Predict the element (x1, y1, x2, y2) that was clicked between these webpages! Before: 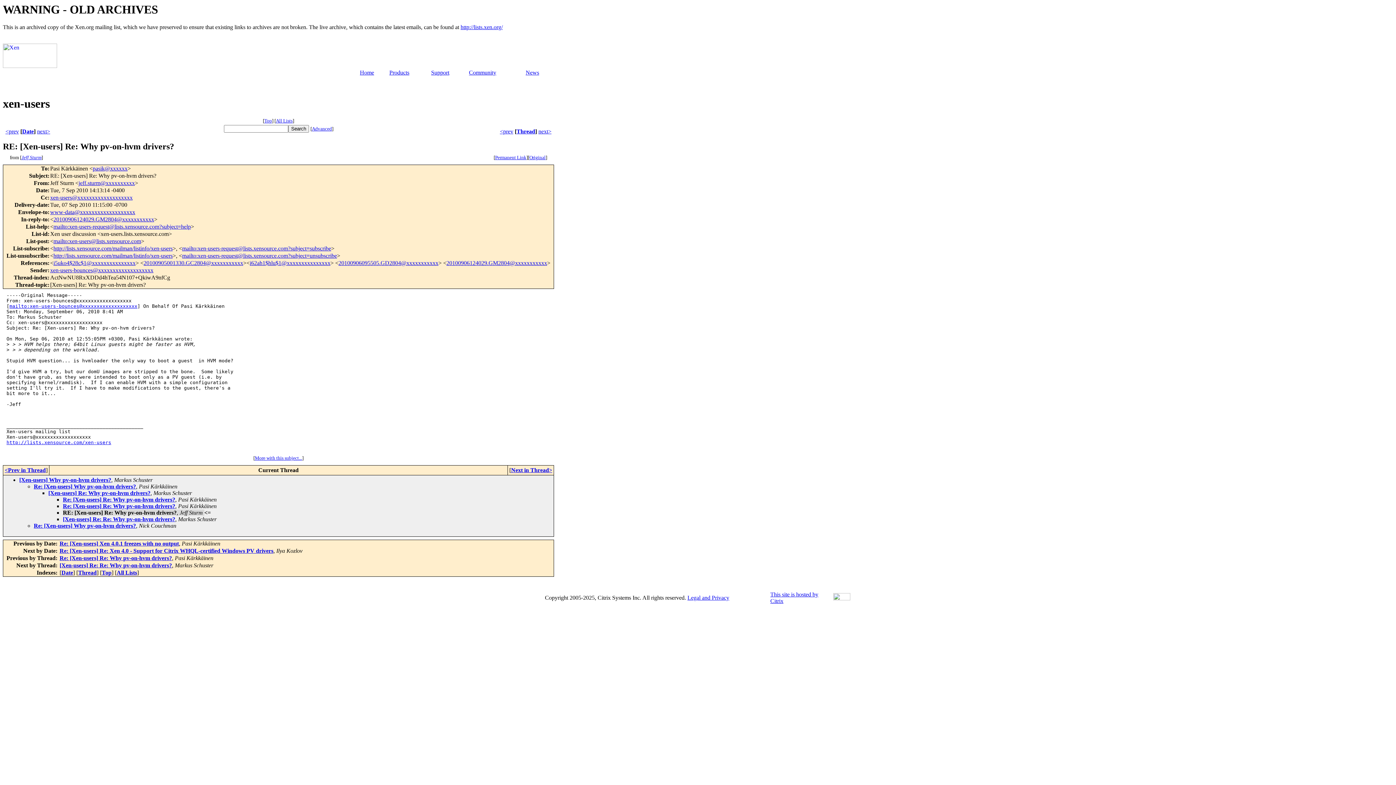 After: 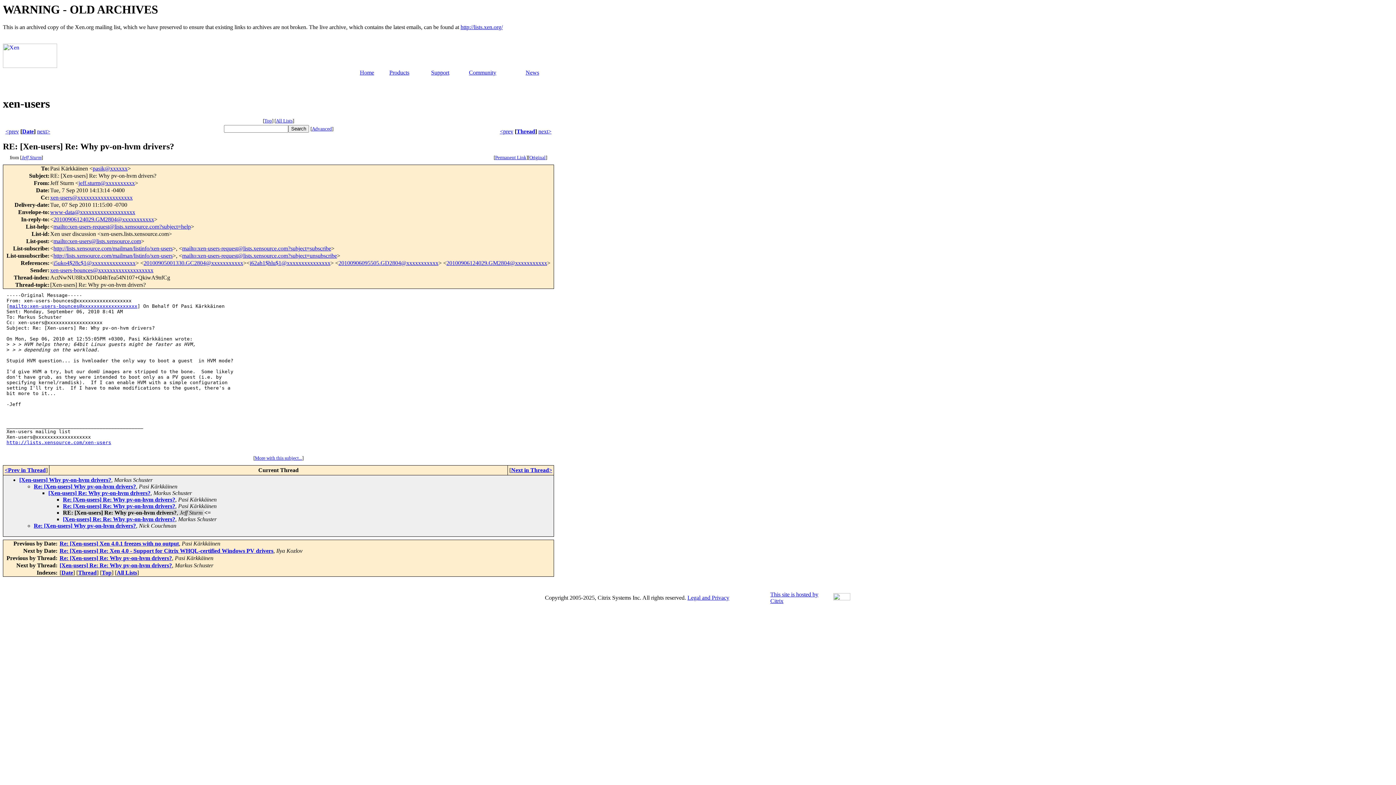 Action: bbox: (50, 194, 132, 200) label: xen-users@xxxxxxxxxxxxxxxxxxx